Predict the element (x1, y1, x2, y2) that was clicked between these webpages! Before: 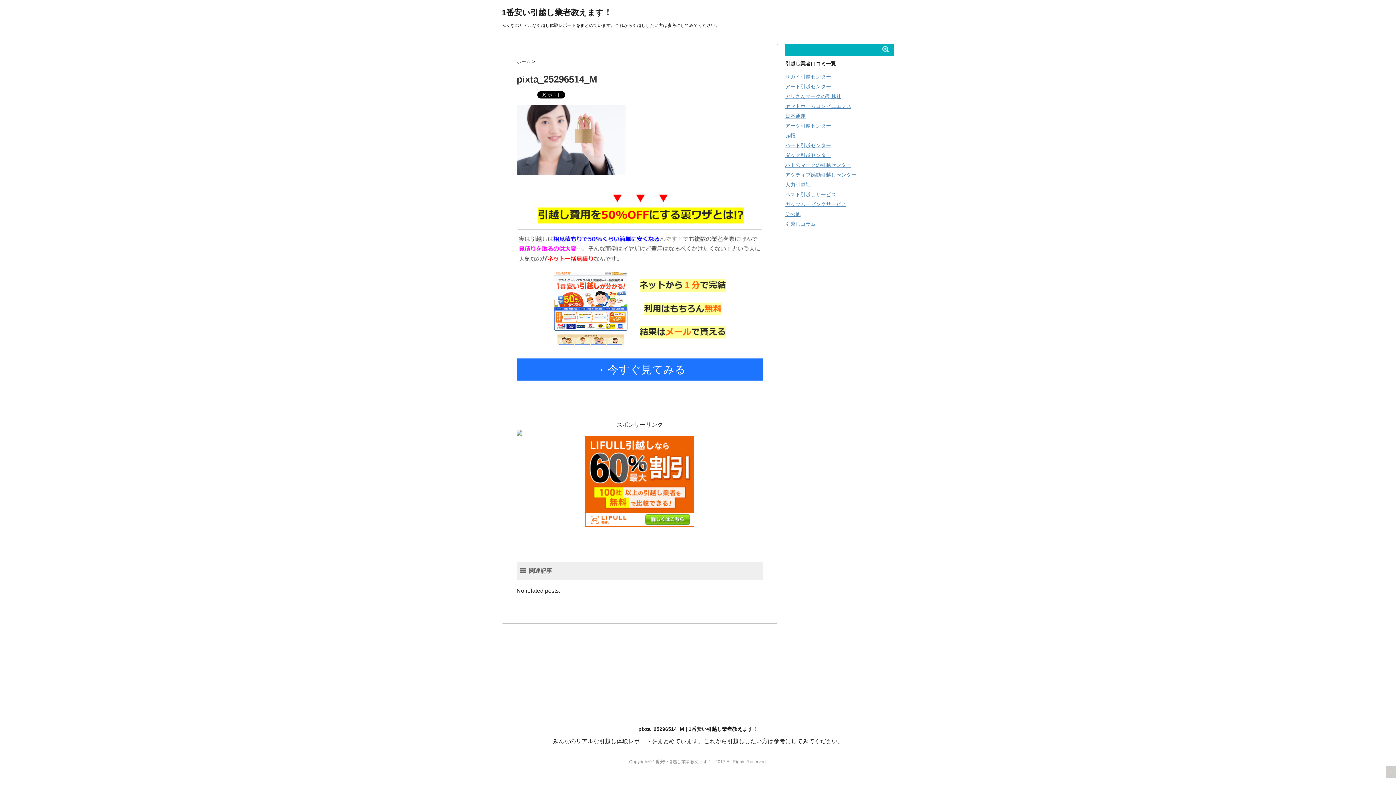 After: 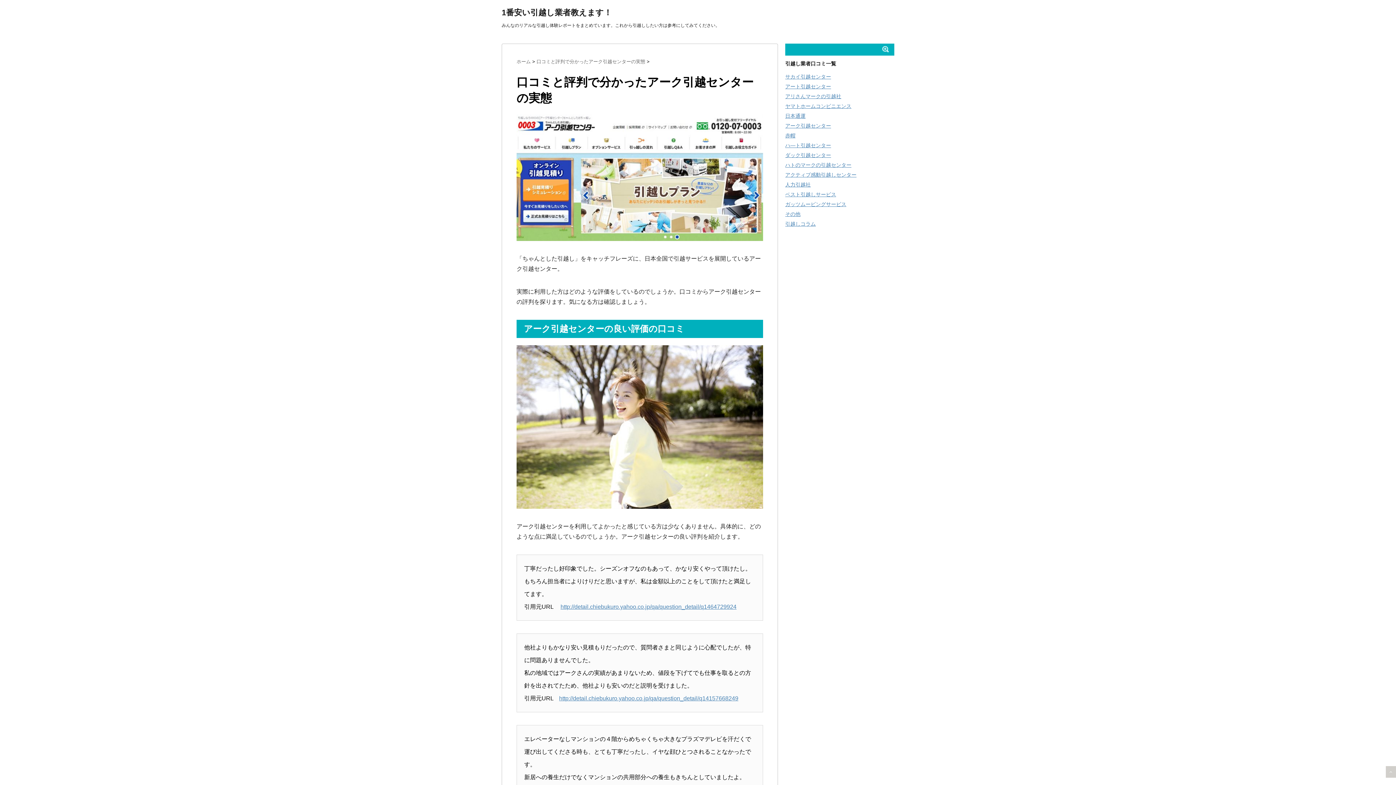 Action: bbox: (785, 122, 831, 128) label: アーク引越センター